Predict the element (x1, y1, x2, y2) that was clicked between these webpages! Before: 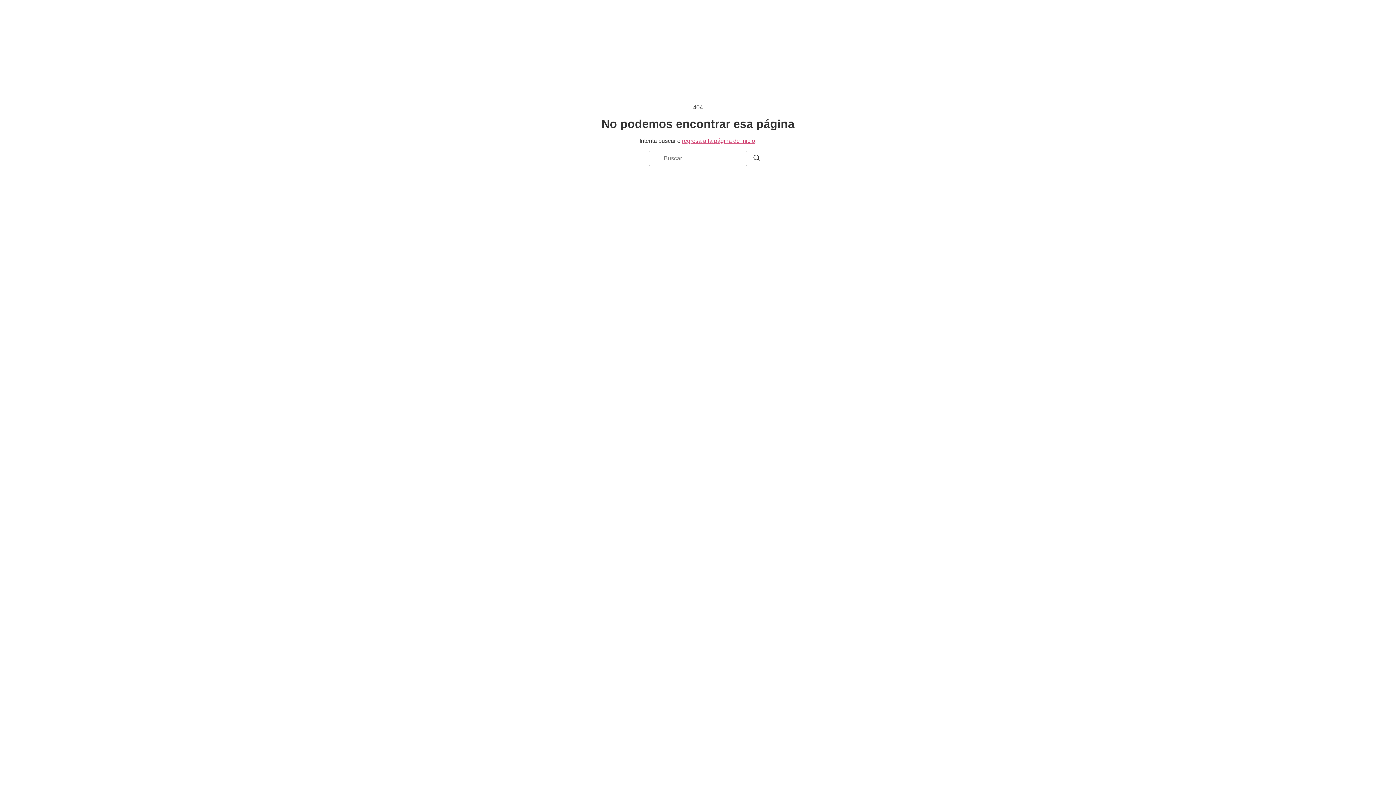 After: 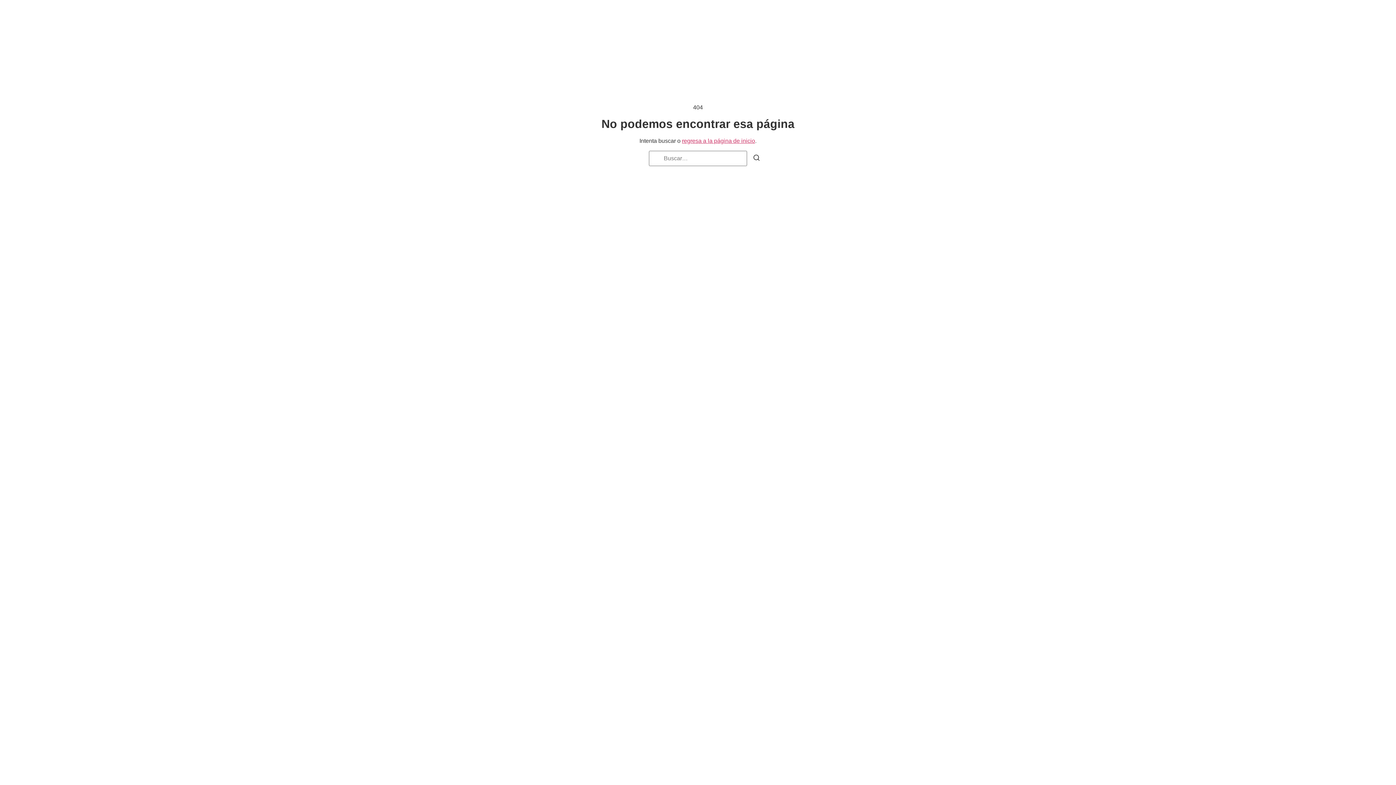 Action: bbox: (682, 137, 755, 144) label: regresa a la página de inicio